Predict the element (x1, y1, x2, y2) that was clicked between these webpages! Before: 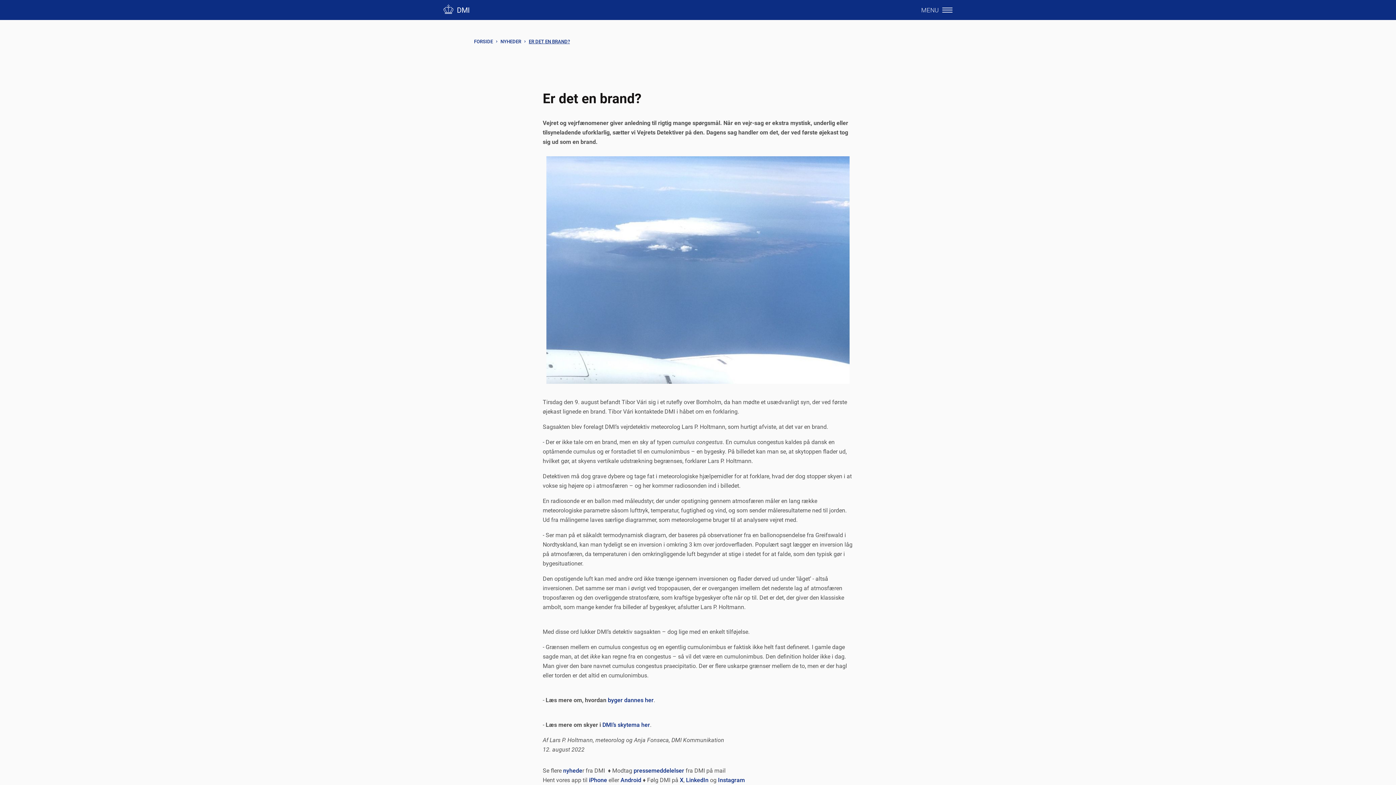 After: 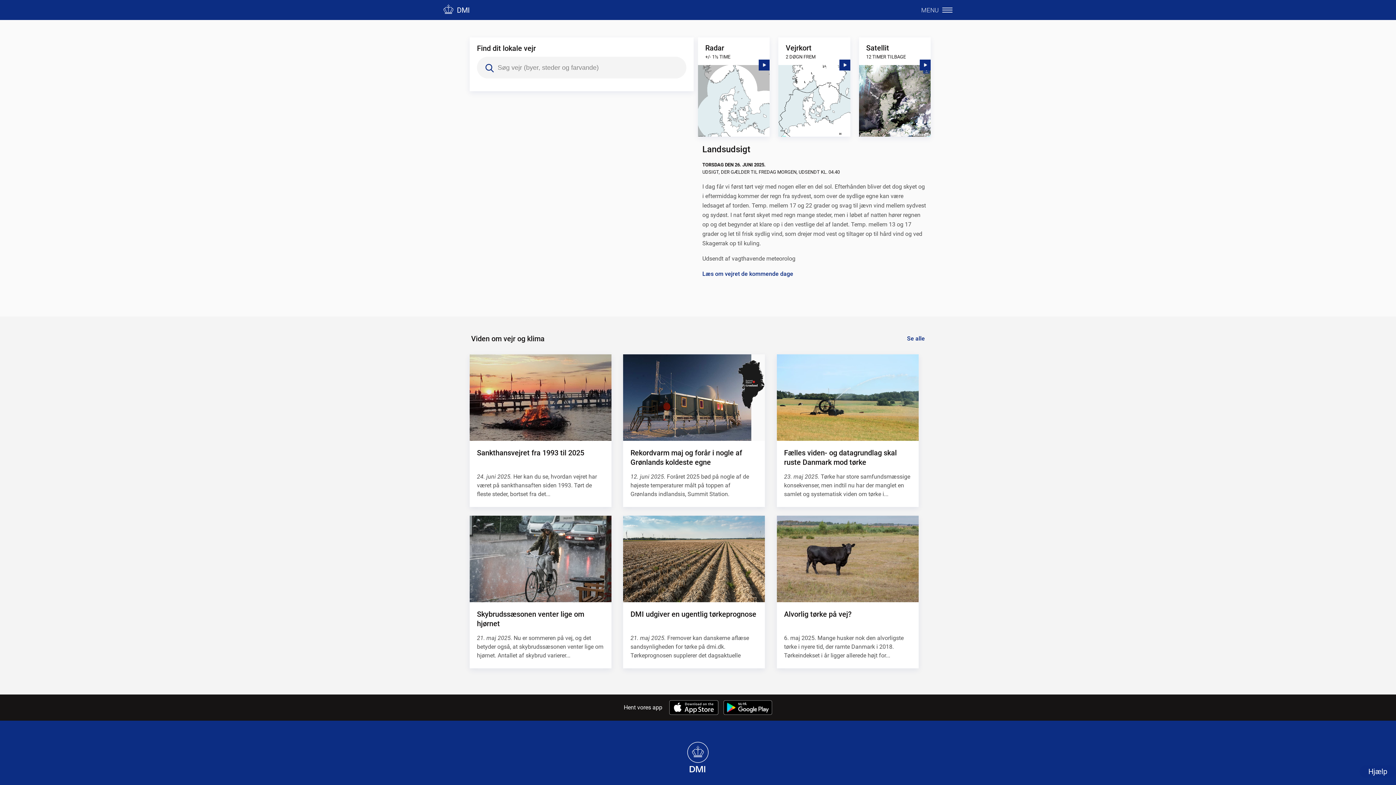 Action: bbox: (443, 5, 471, 14) label: DMI